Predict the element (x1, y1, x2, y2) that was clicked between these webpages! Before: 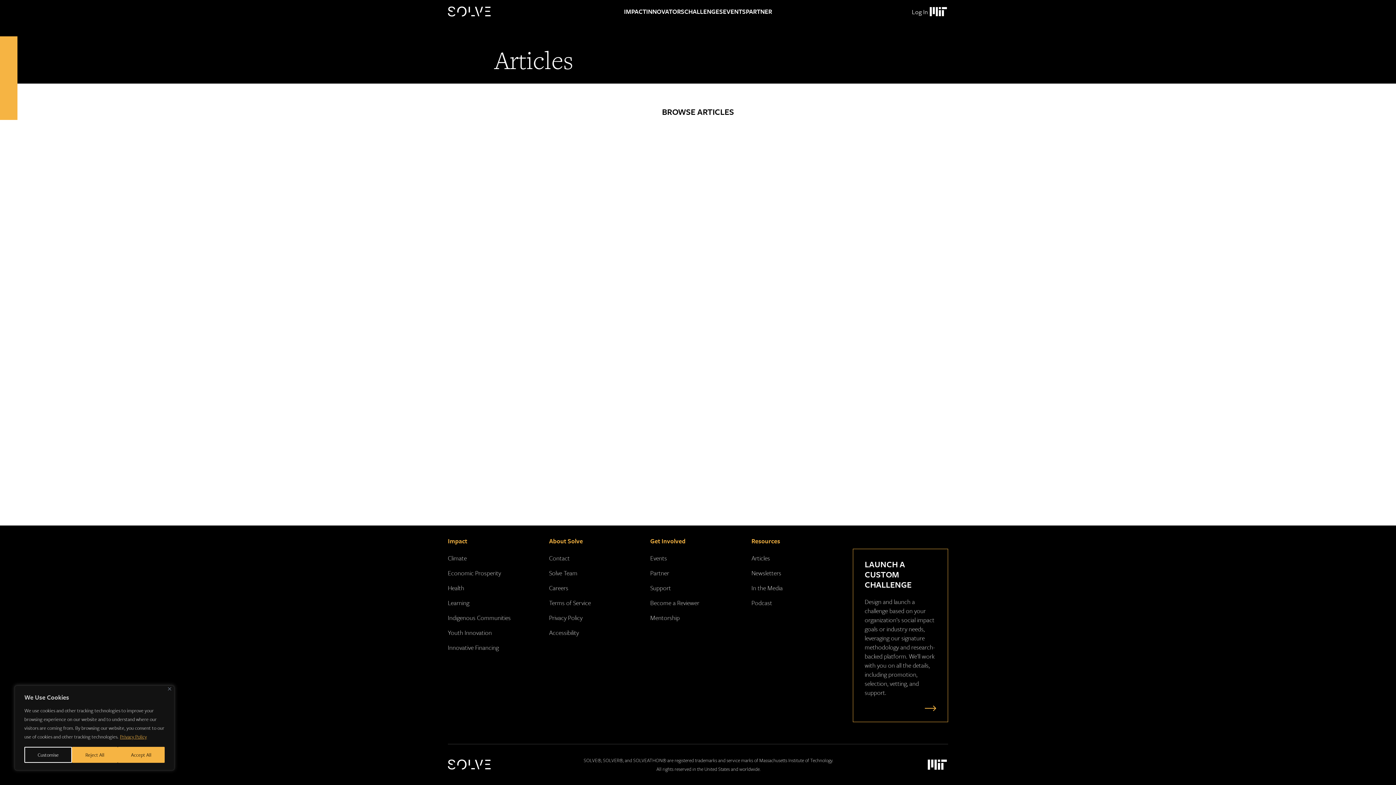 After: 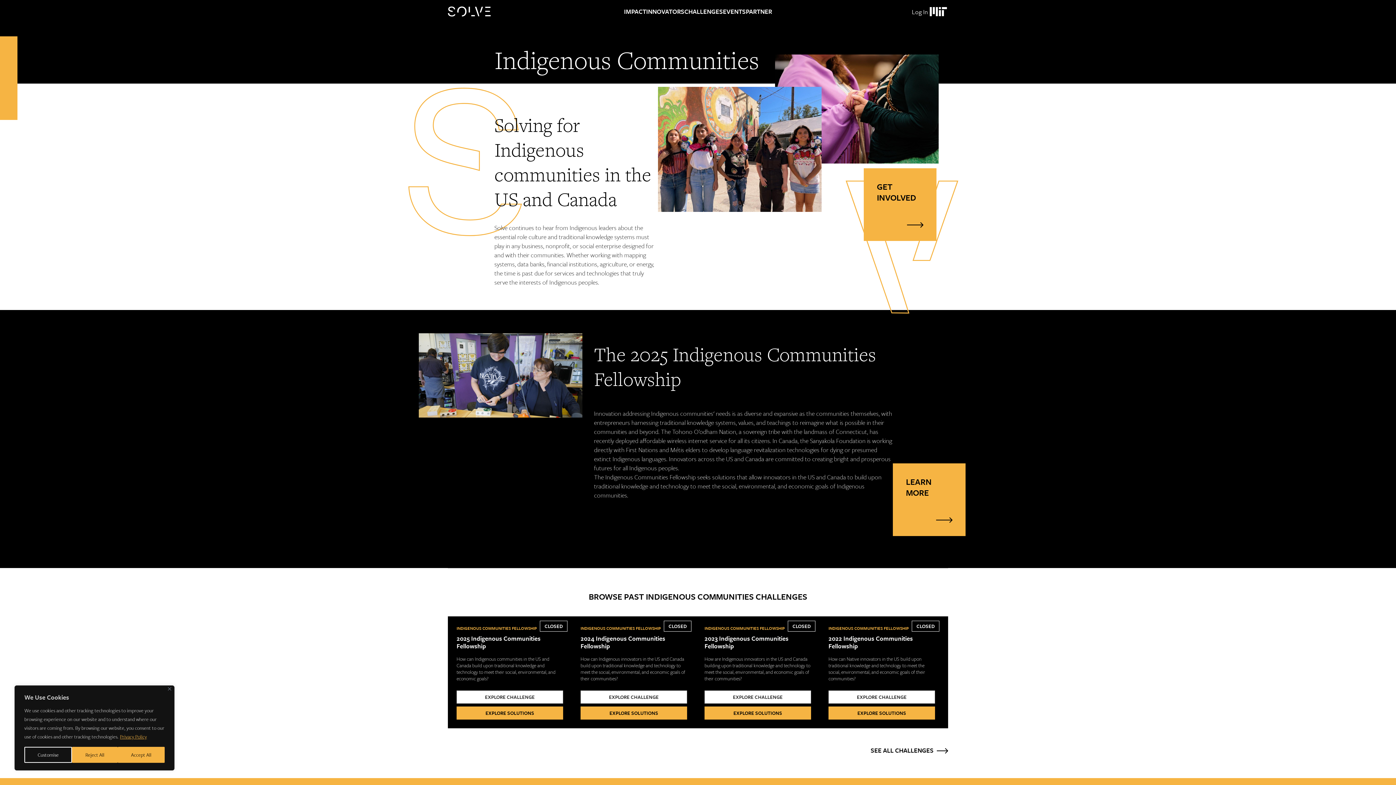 Action: bbox: (448, 613, 510, 622) label: Indigenous Communities